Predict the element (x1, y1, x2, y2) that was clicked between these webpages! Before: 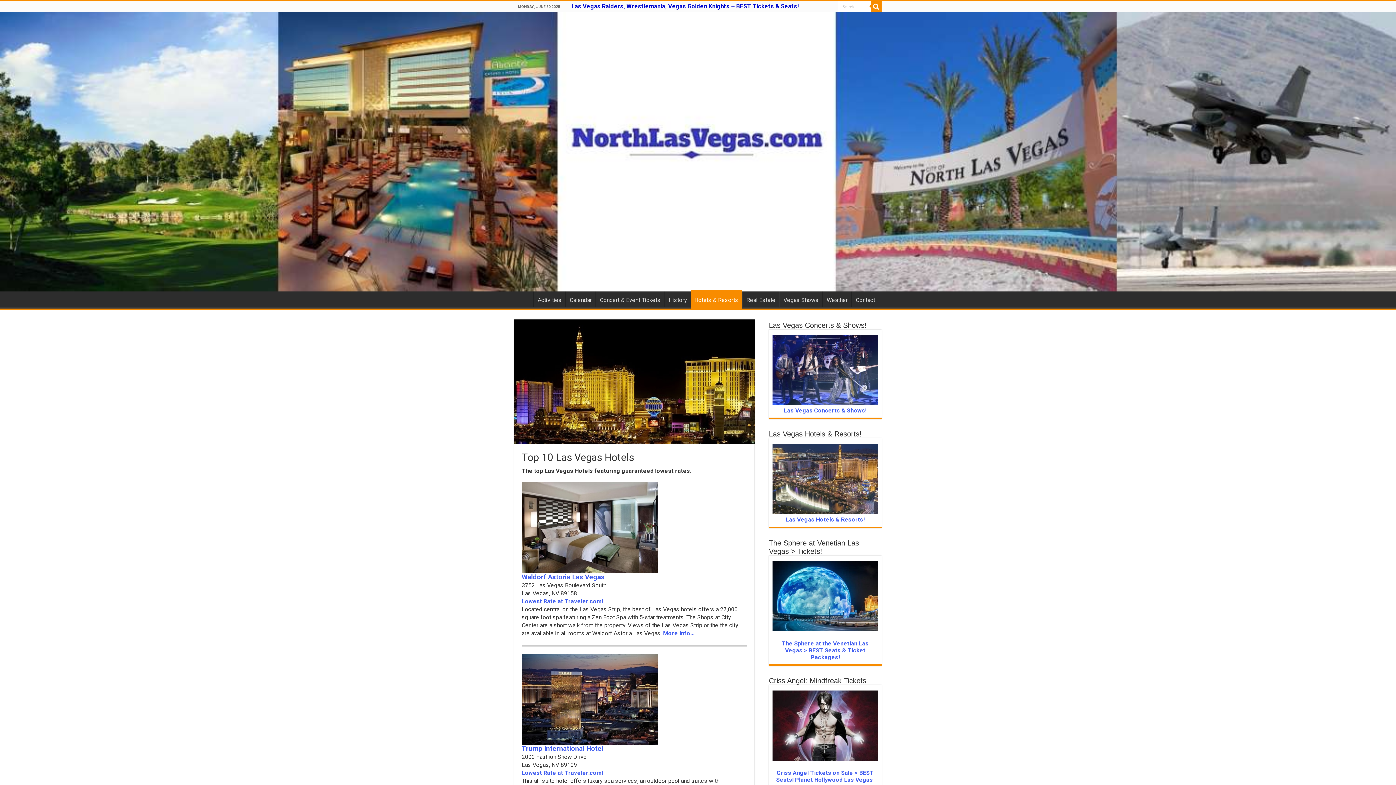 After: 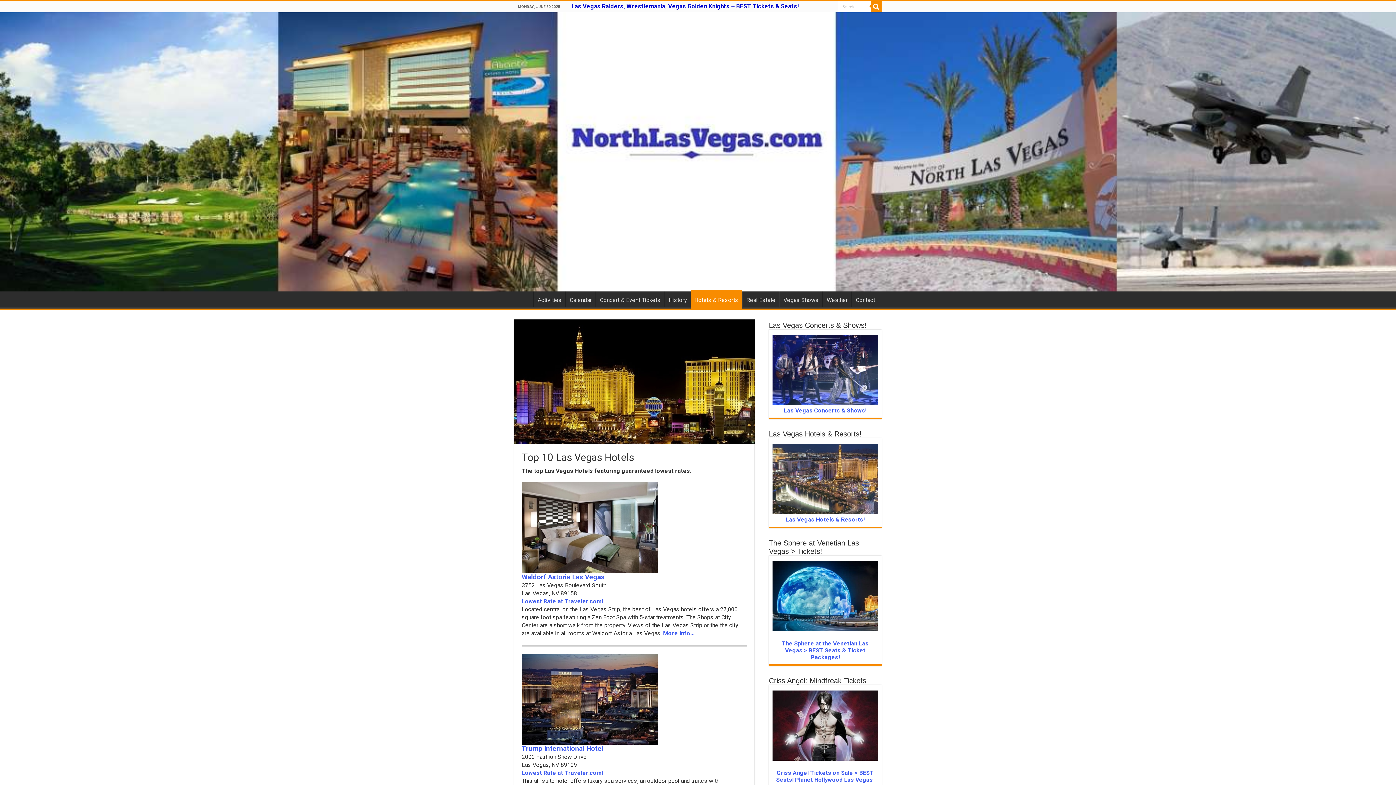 Action: bbox: (521, 598, 603, 605) label: Lowest Rate at Traveler.com!